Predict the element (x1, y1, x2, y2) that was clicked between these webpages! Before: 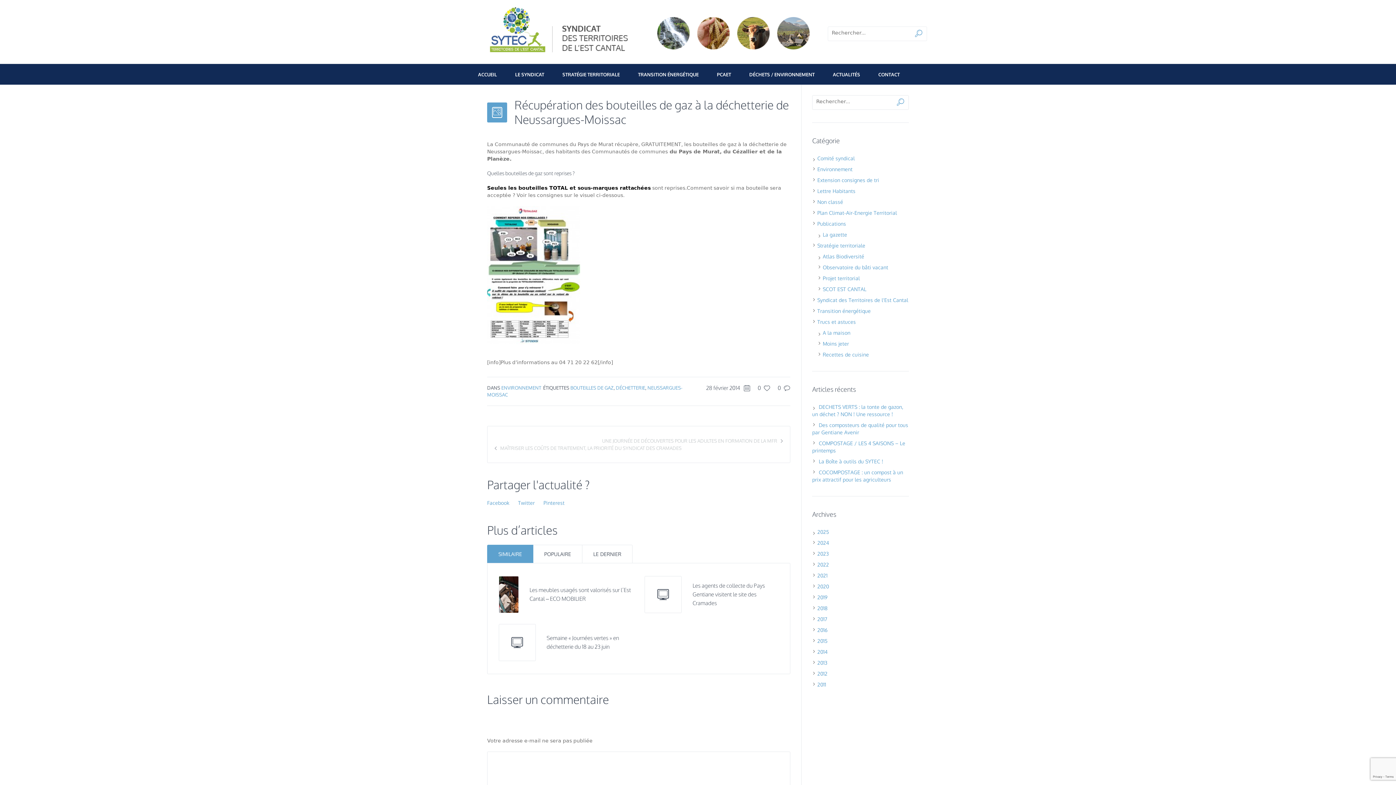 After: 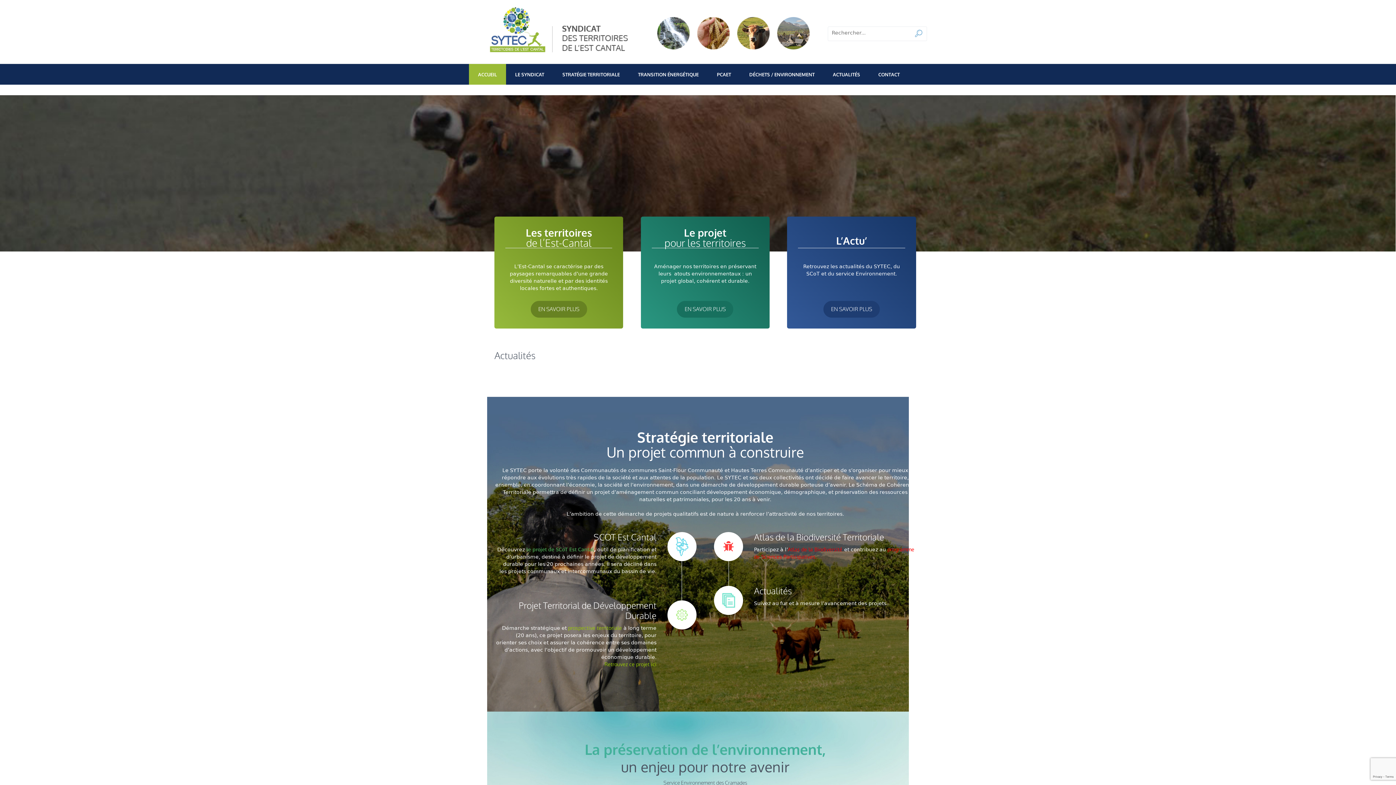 Action: bbox: (487, 24, 628, 30)